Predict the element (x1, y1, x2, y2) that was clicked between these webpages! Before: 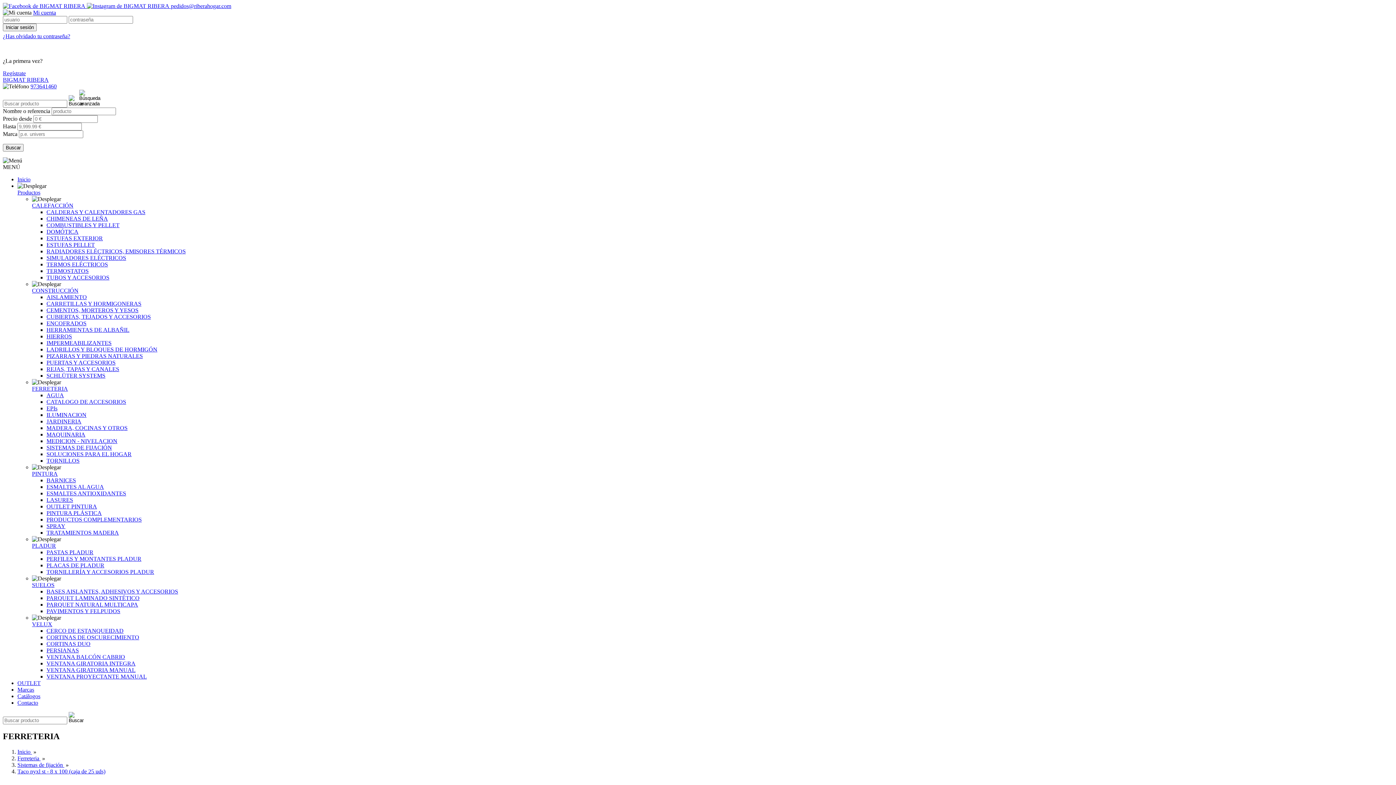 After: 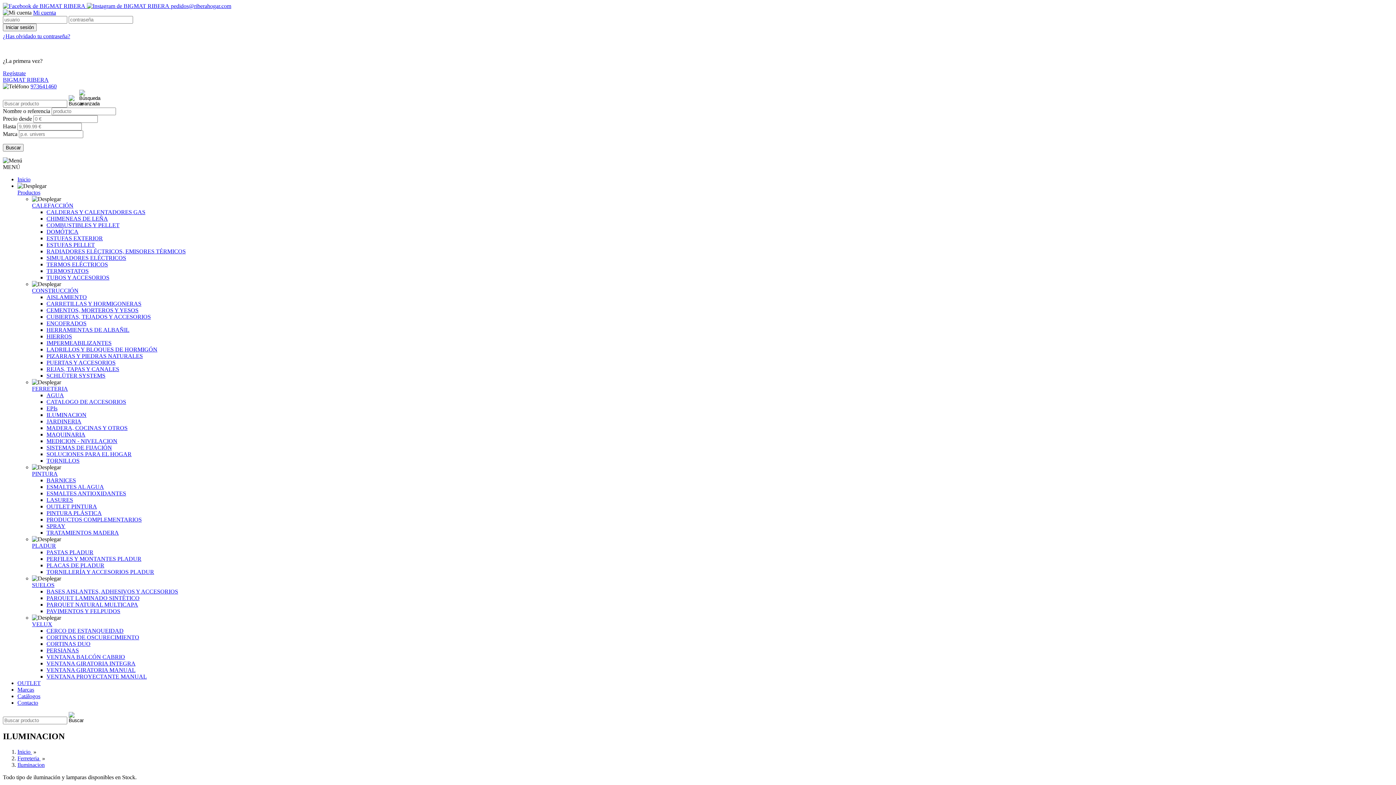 Action: bbox: (46, 412, 86, 418) label: ILUMINACION